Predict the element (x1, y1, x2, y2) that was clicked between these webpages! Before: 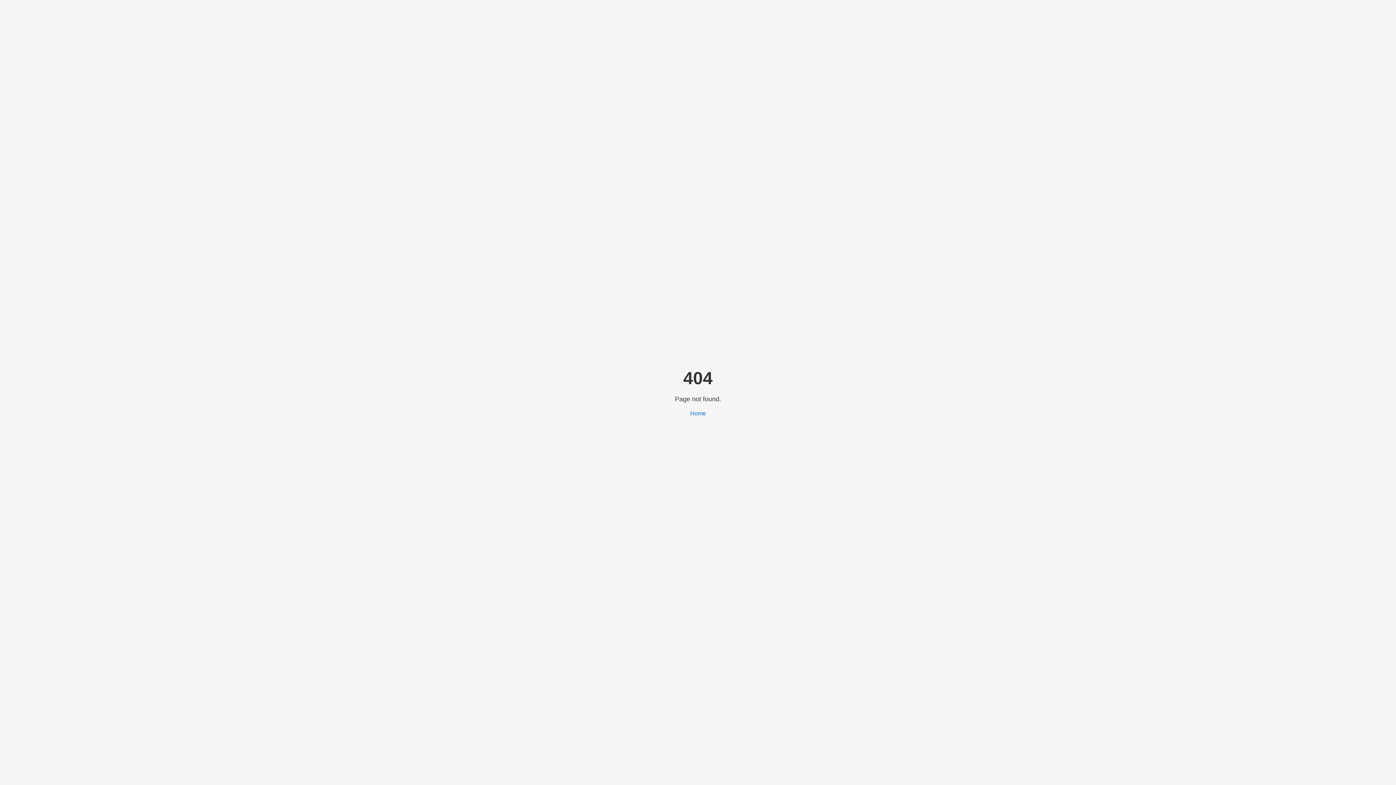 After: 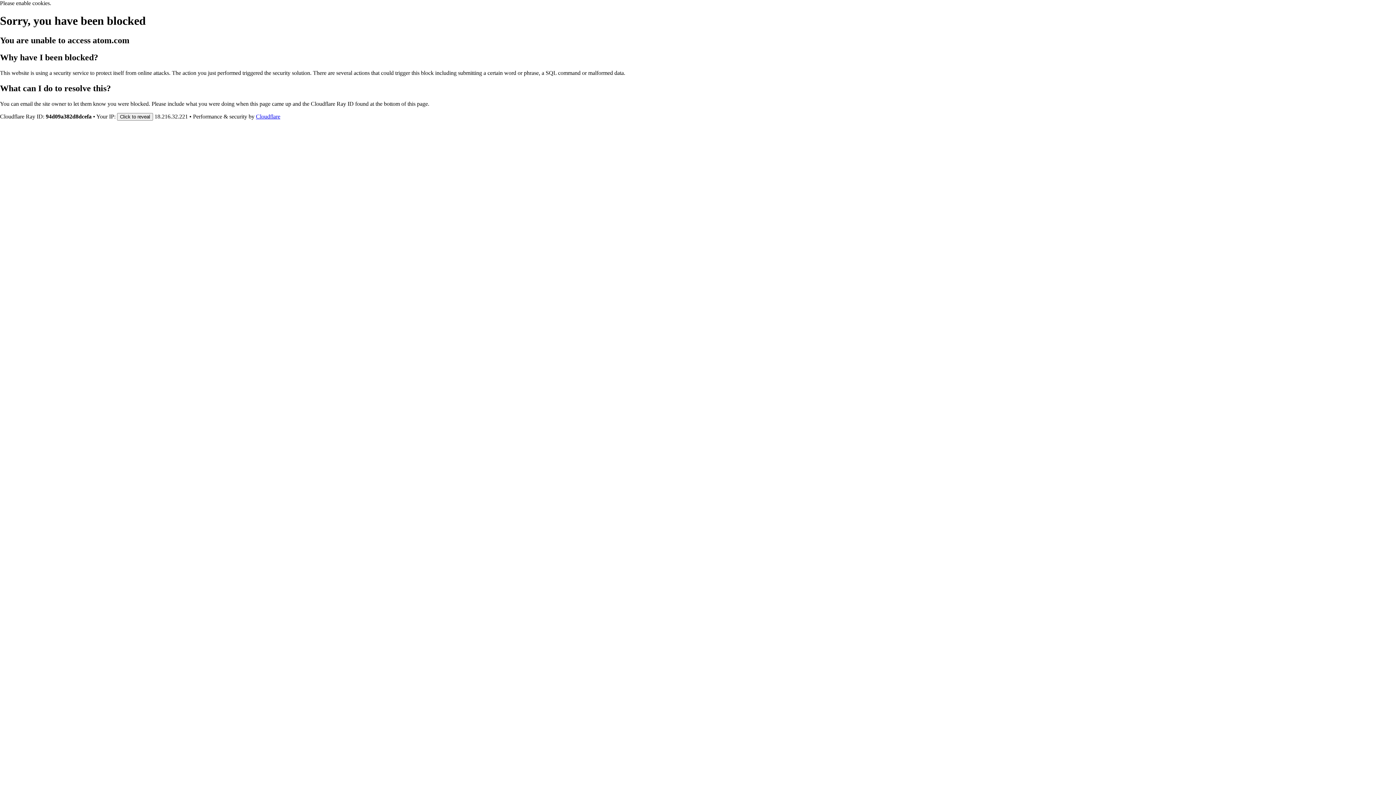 Action: label: Home bbox: (690, 410, 706, 416)